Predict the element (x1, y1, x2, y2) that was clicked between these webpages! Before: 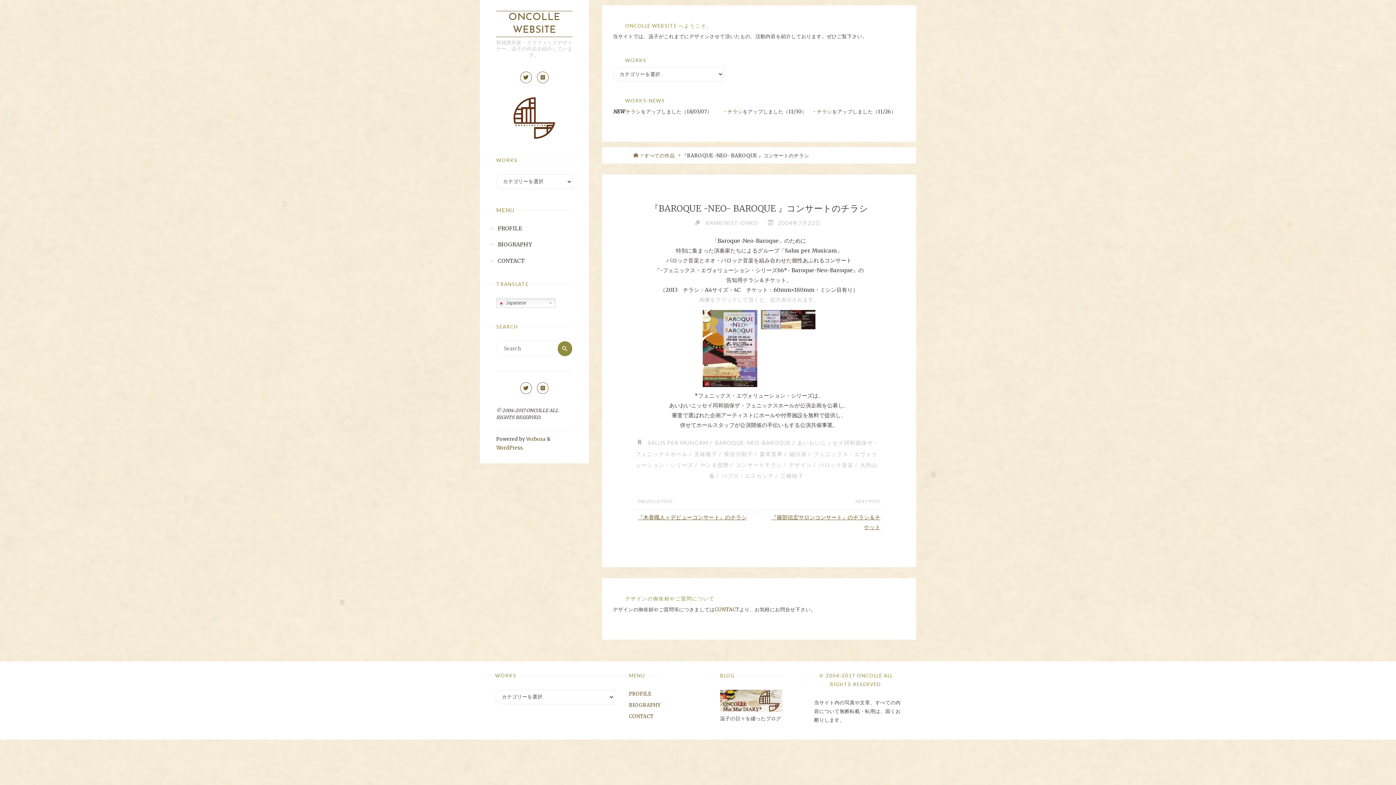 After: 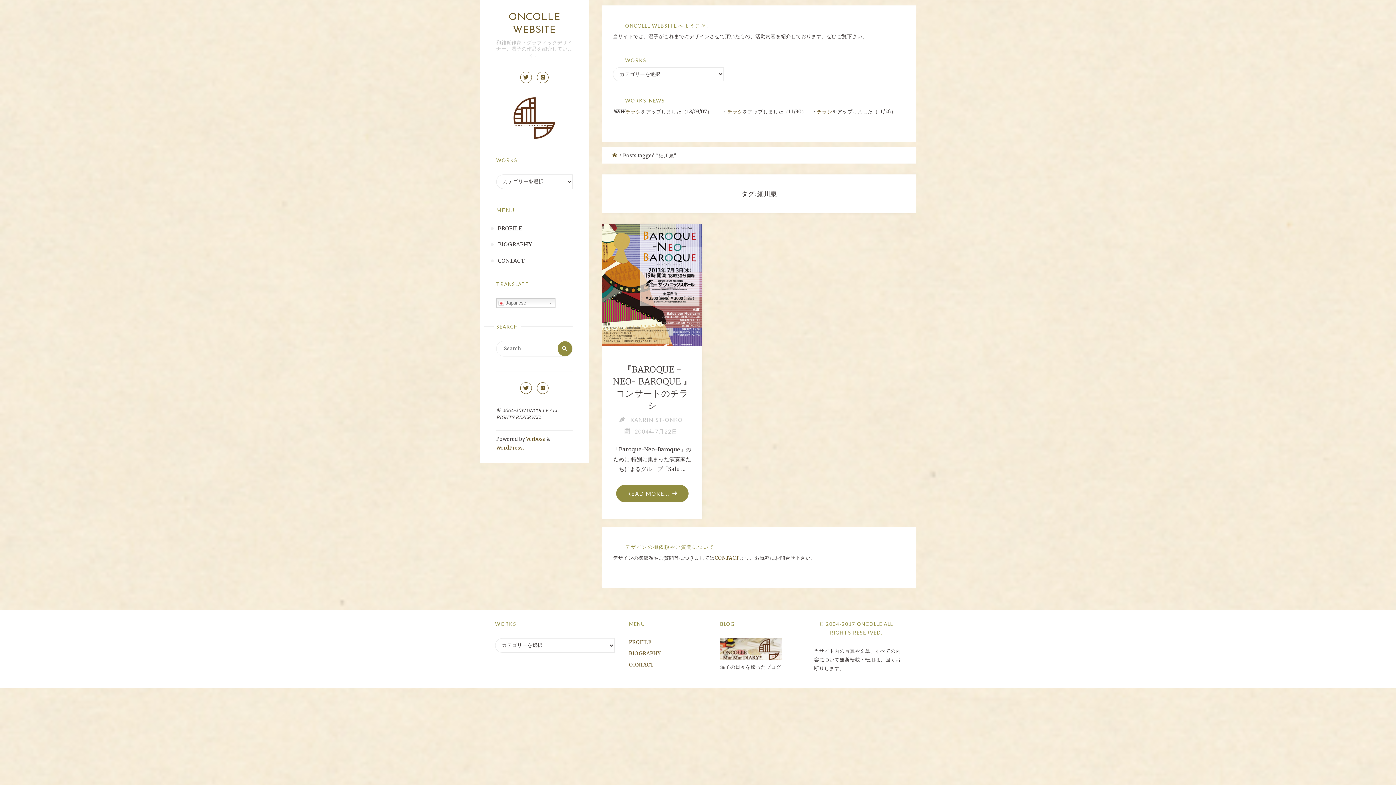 Action: label: 細川泉 bbox: (788, 451, 807, 457)